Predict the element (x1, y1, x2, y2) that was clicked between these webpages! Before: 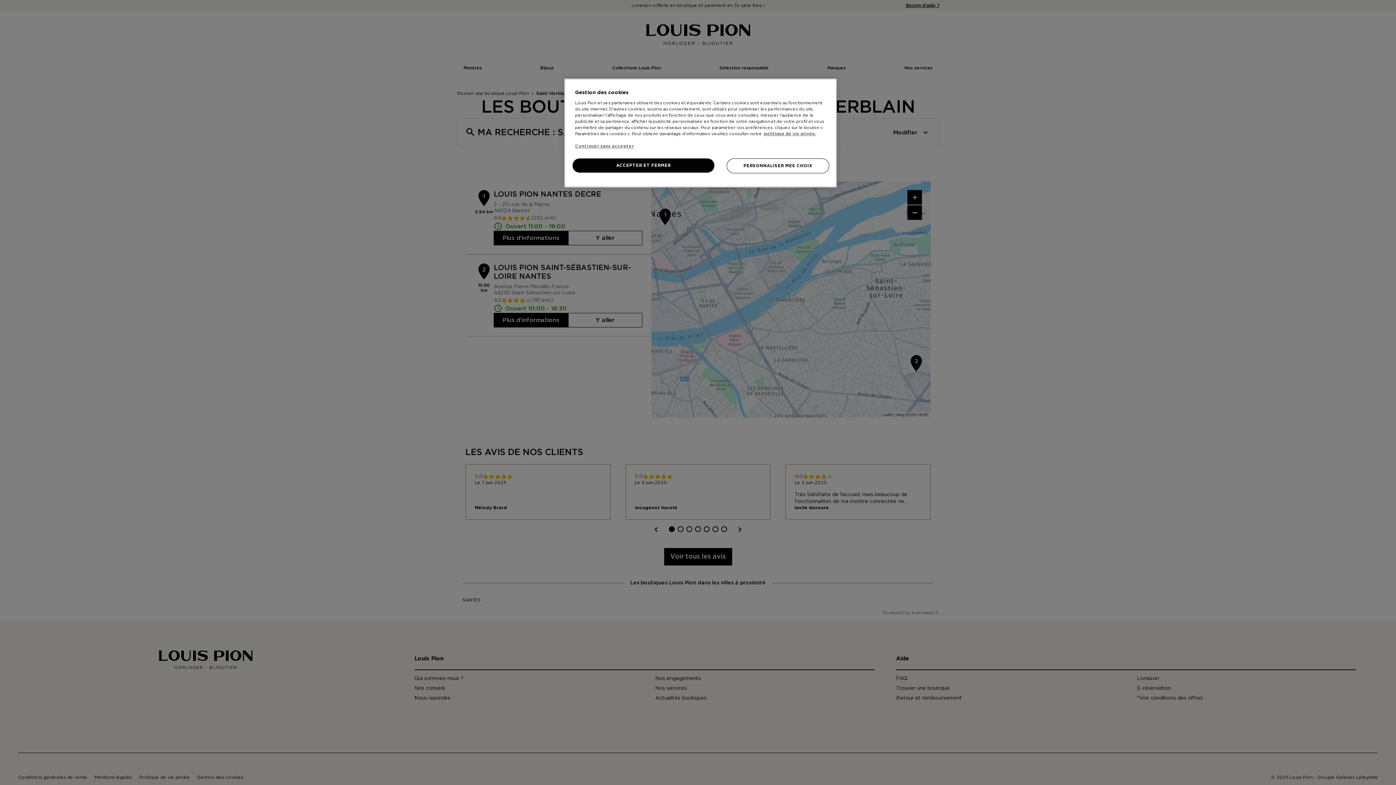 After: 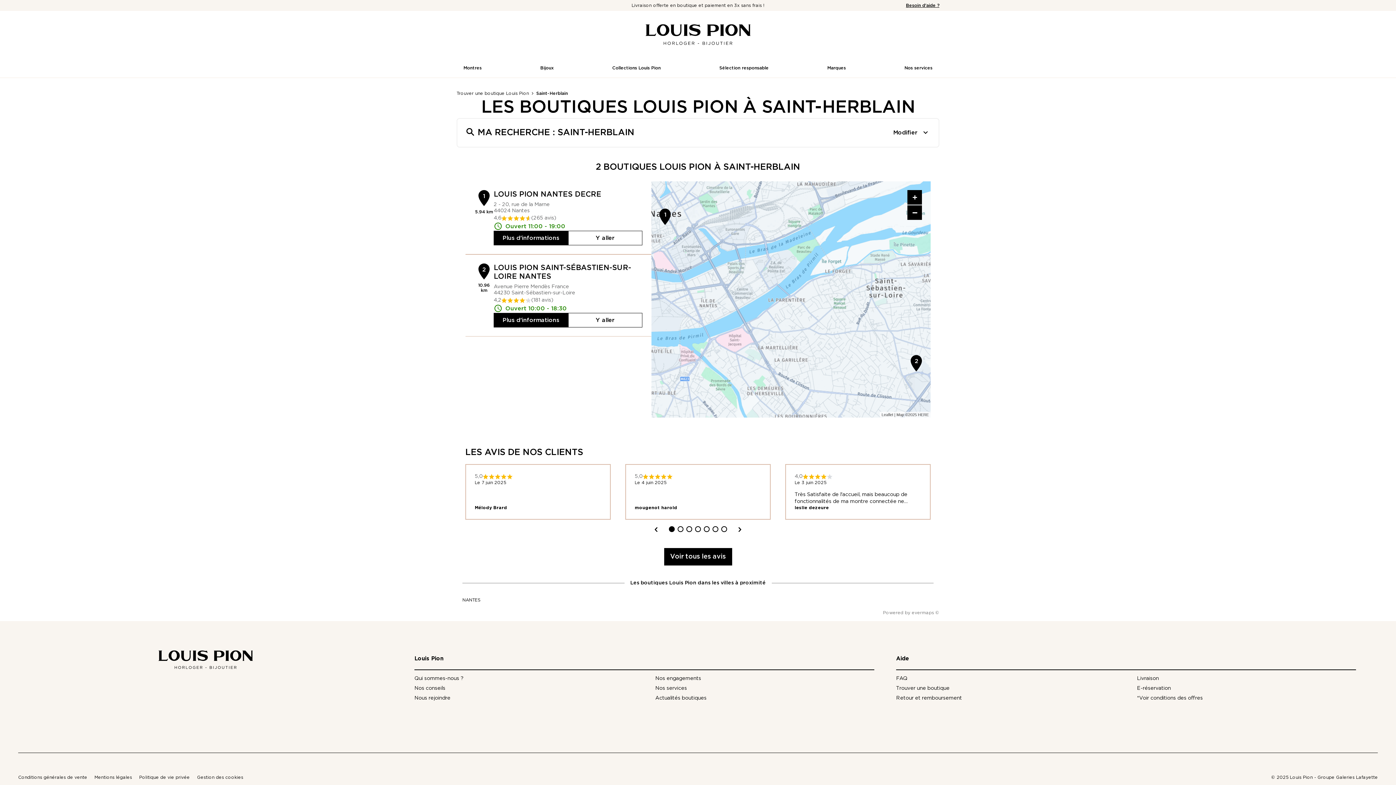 Action: bbox: (571, 139, 637, 153) label: Continuer sans accepter